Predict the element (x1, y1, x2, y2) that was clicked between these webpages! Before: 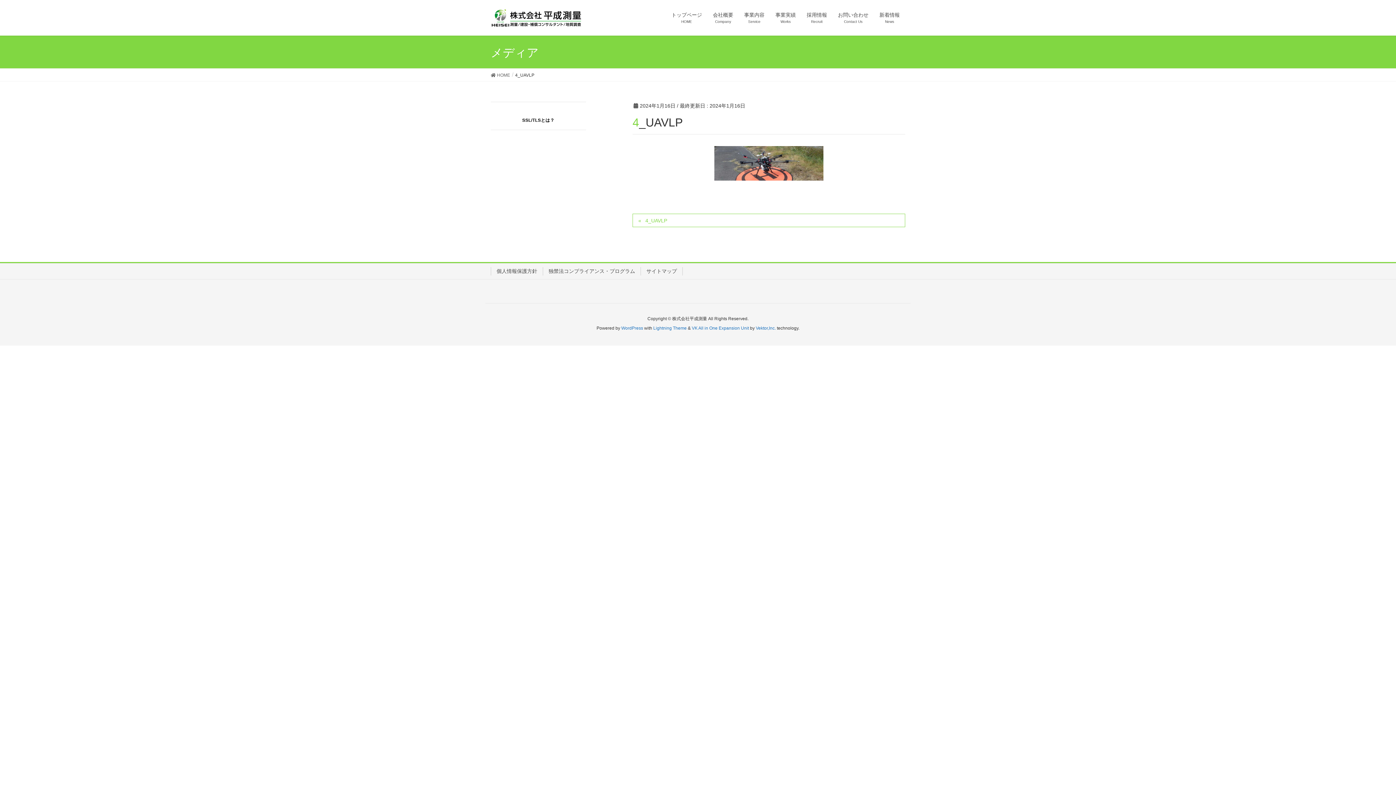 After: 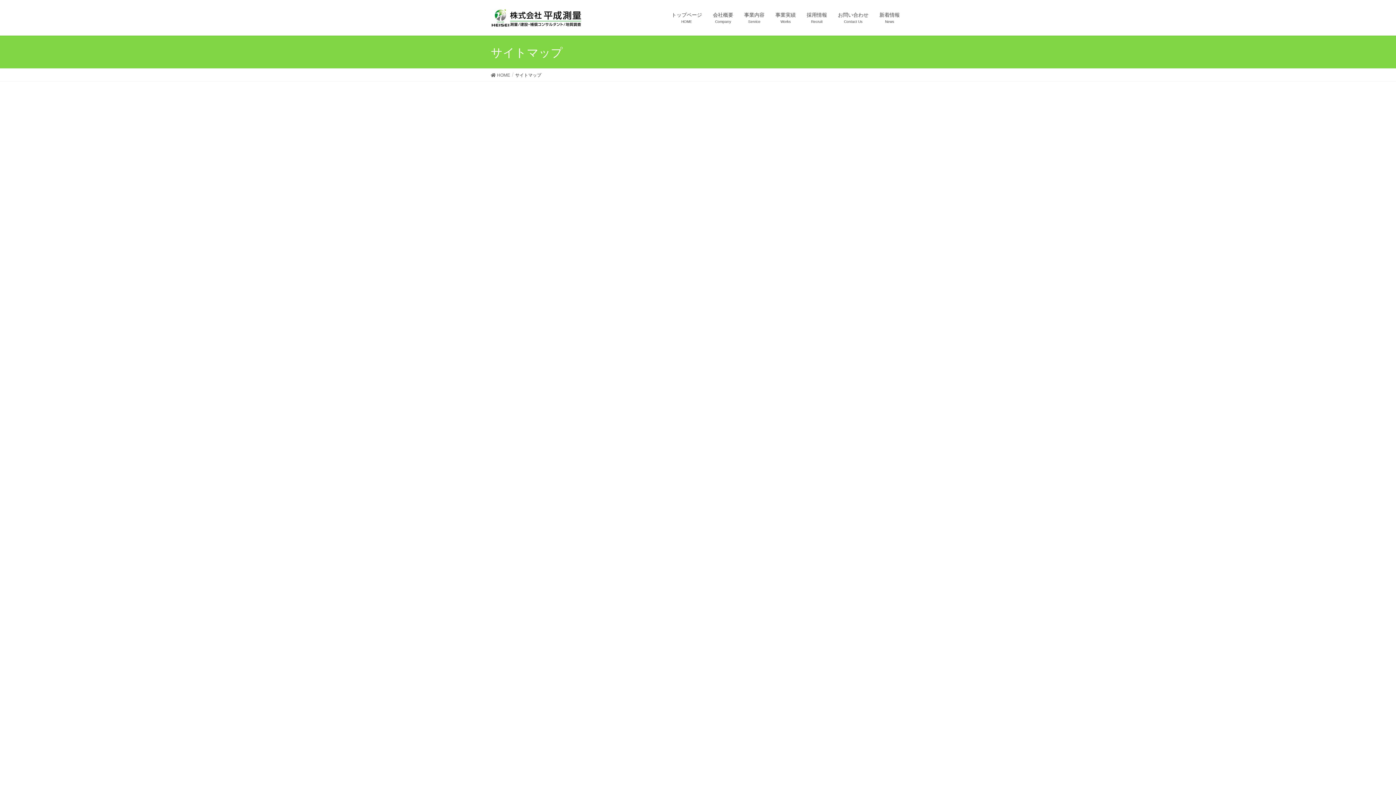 Action: label: サイトマップ bbox: (640, 267, 682, 275)